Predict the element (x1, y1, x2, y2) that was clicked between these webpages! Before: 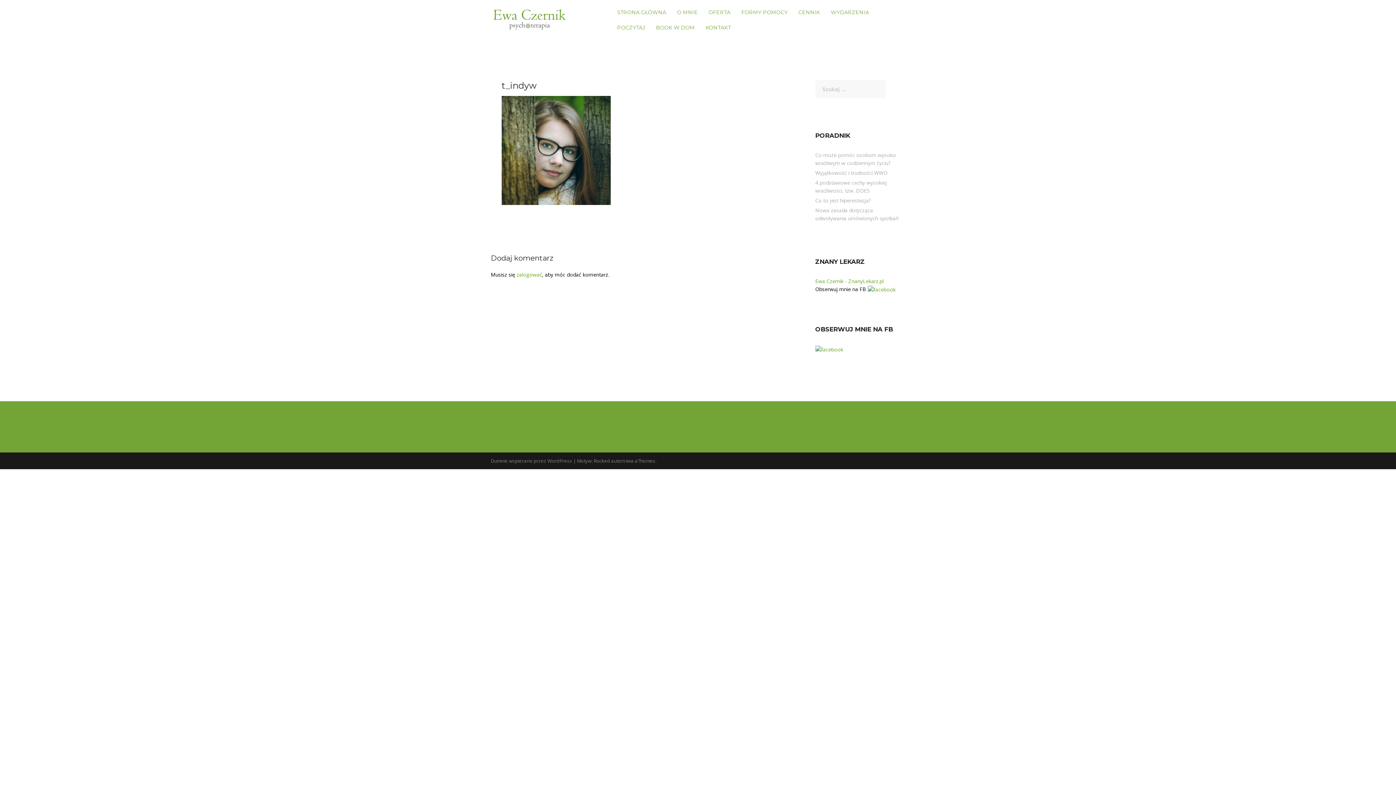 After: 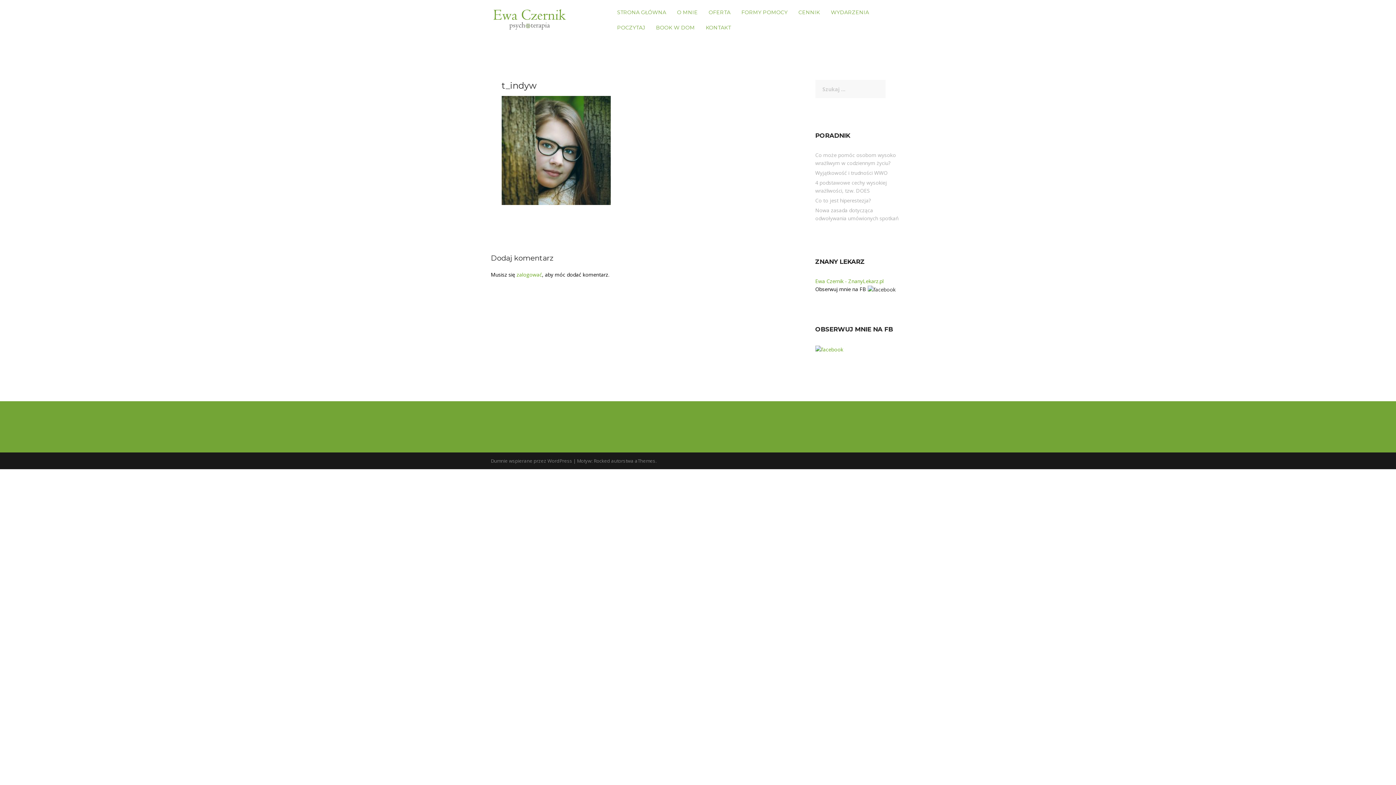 Action: bbox: (867, 285, 895, 292)